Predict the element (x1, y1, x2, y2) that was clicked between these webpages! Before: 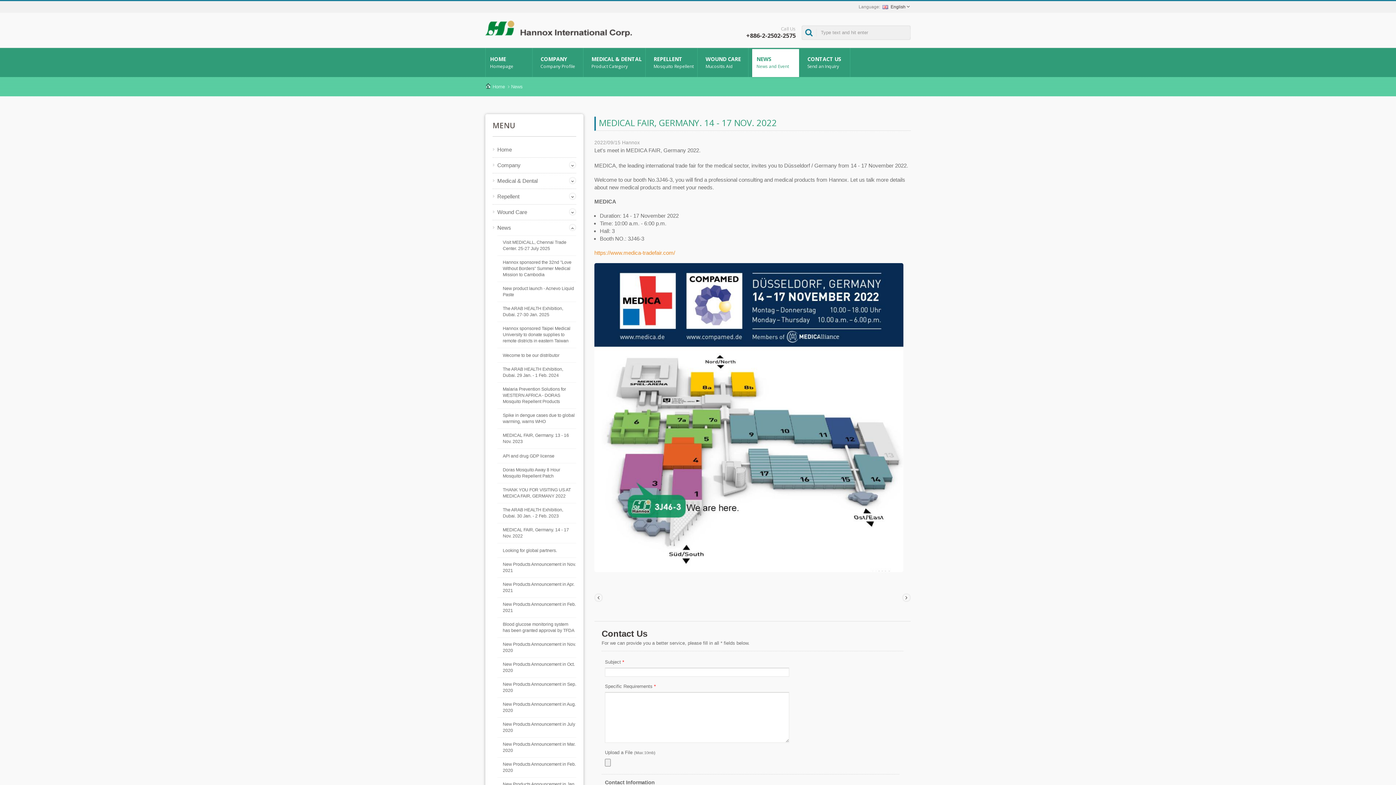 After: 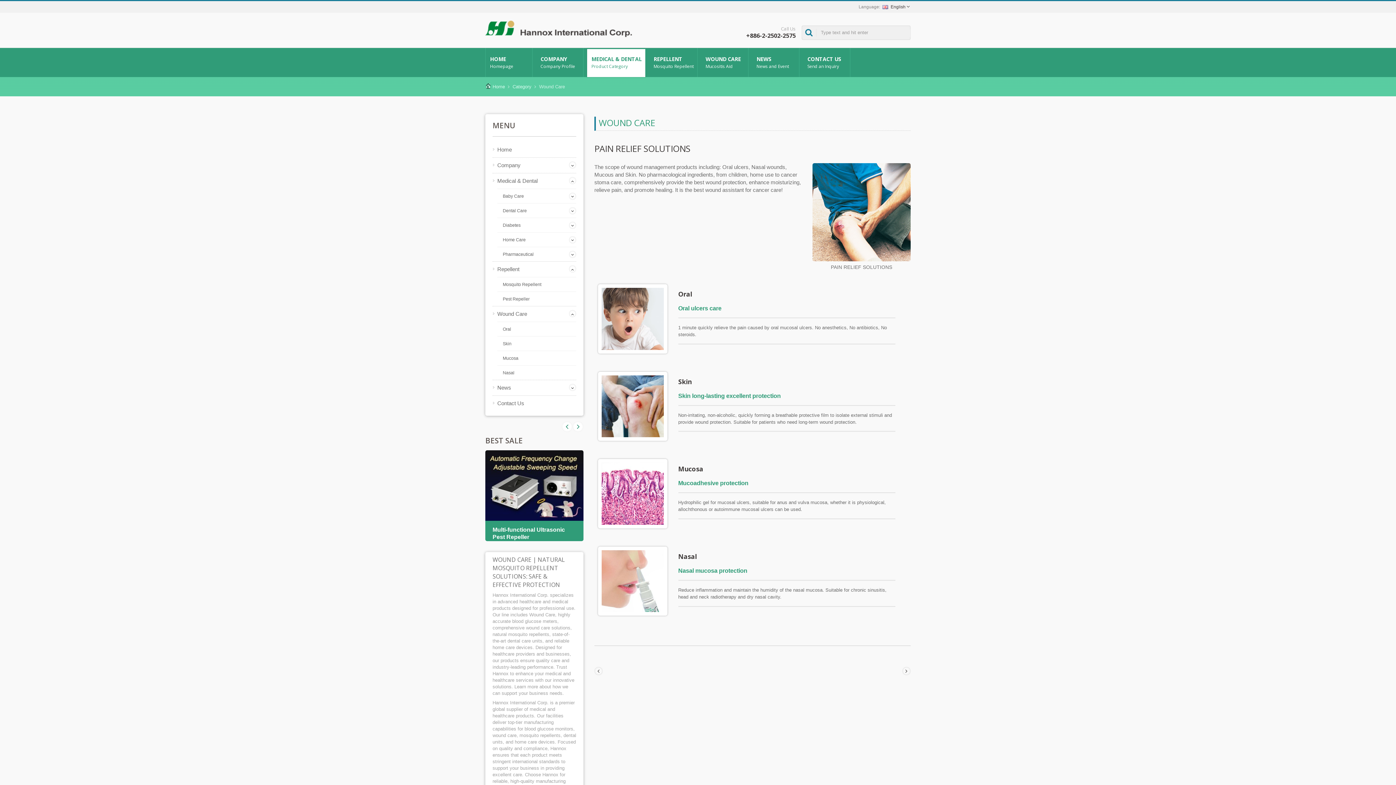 Action: label: WOUND CARE
Mucositis Aid bbox: (701, 48, 748, 77)